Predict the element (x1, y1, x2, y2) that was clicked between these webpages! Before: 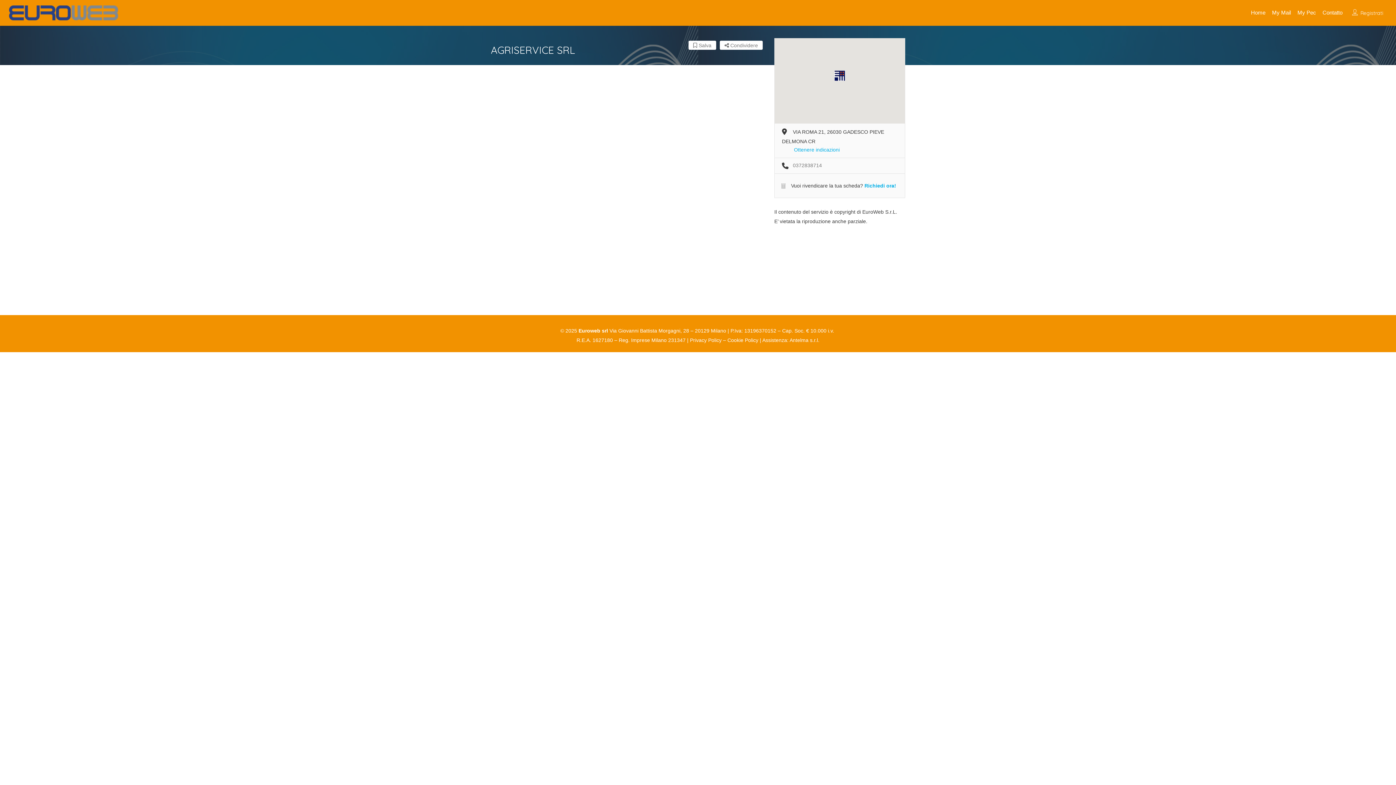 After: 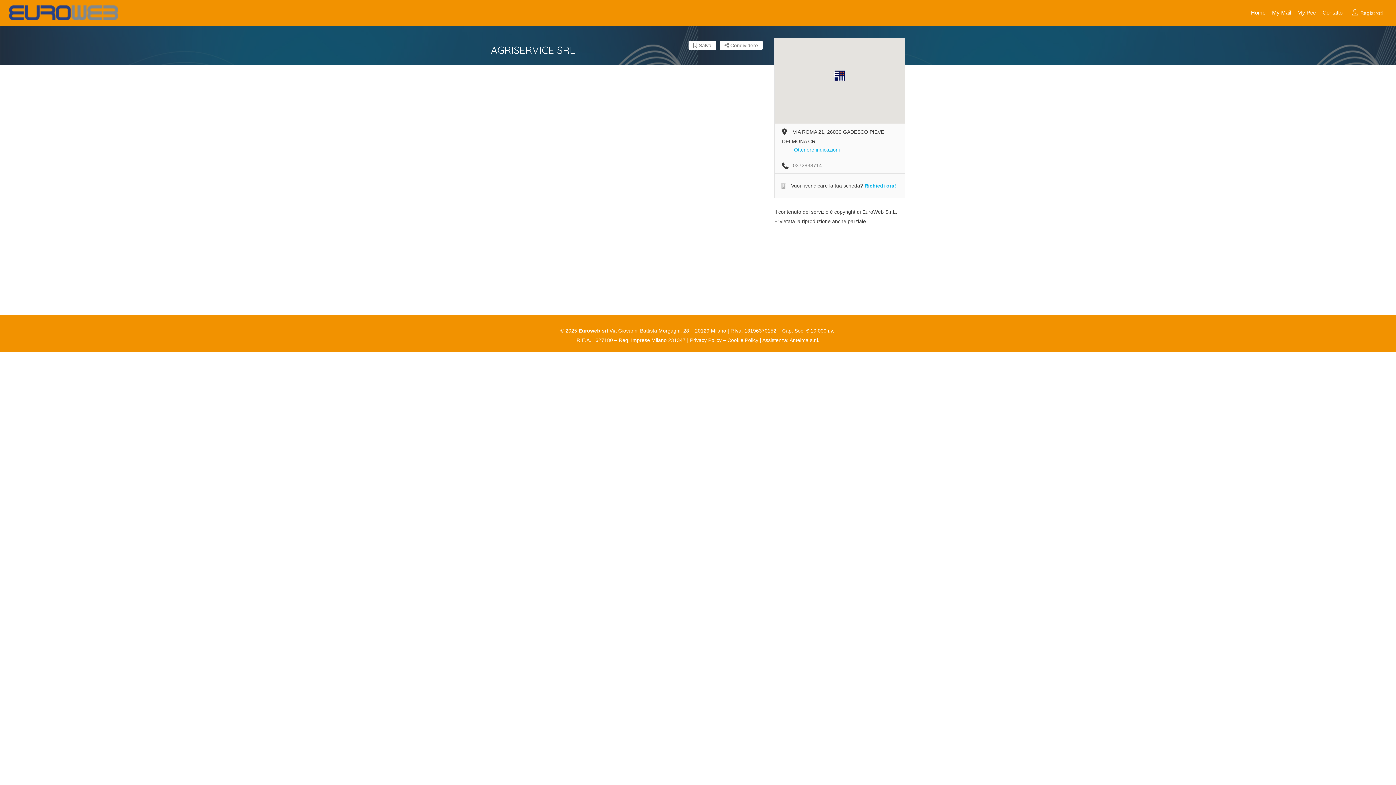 Action: bbox: (690, 337, 721, 343) label: Privacy Policy